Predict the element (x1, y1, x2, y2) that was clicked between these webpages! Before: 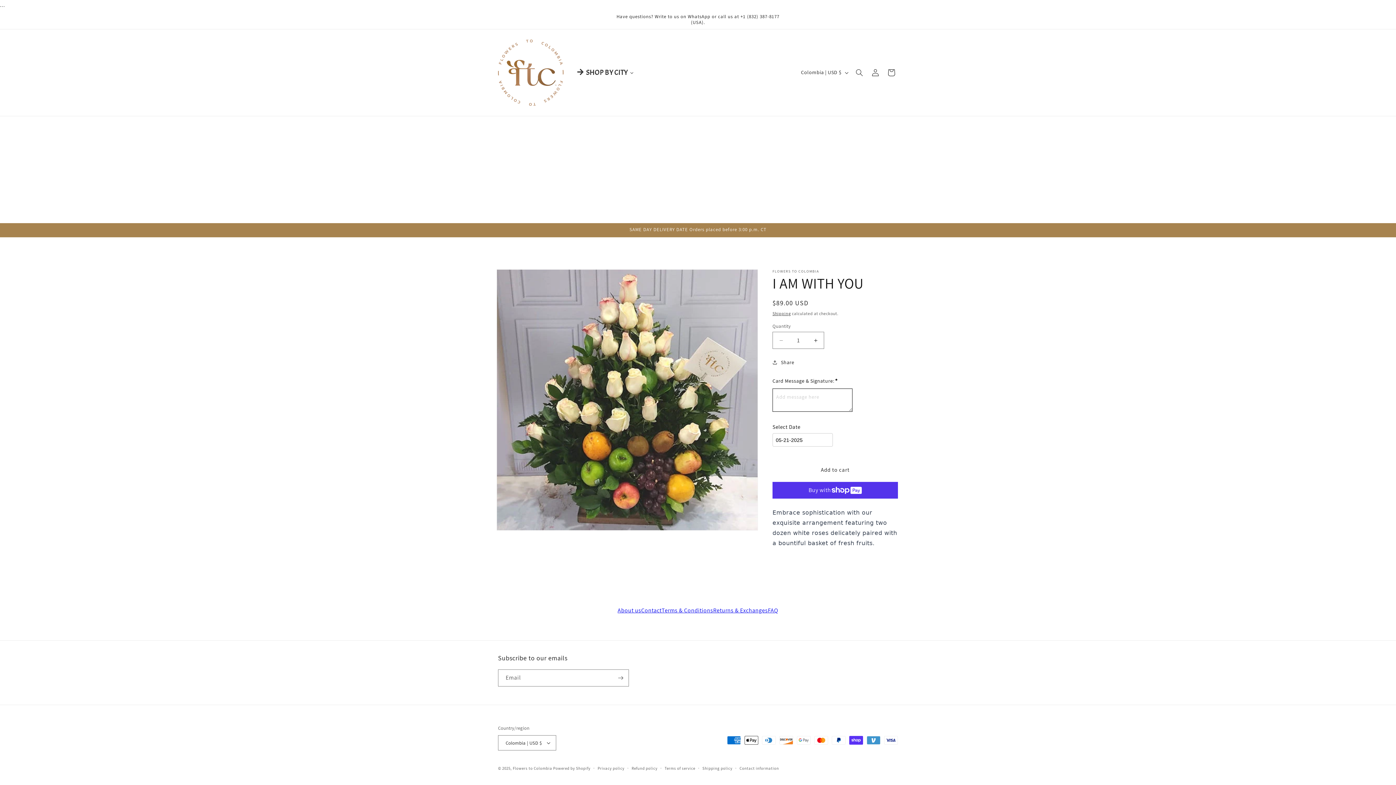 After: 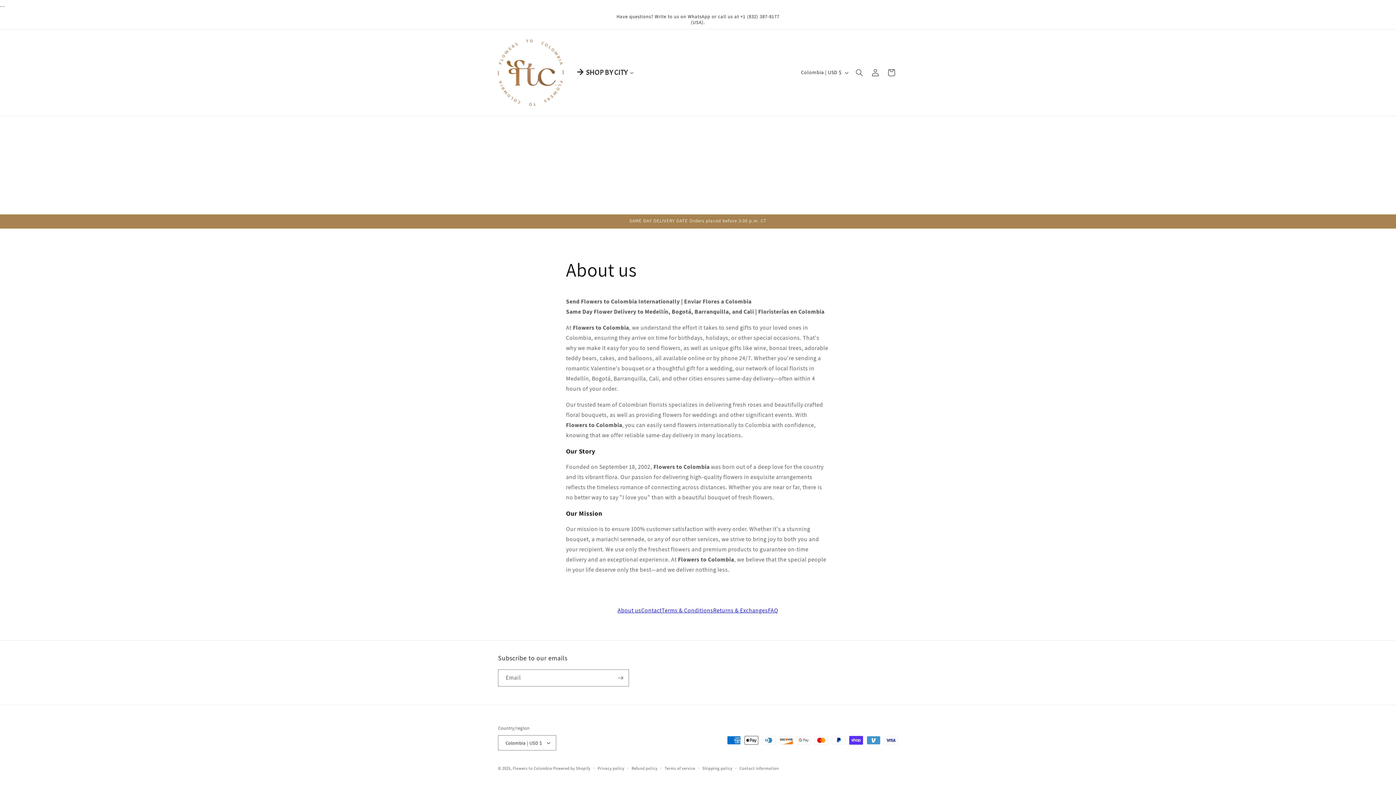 Action: bbox: (617, 606, 641, 614) label: About us